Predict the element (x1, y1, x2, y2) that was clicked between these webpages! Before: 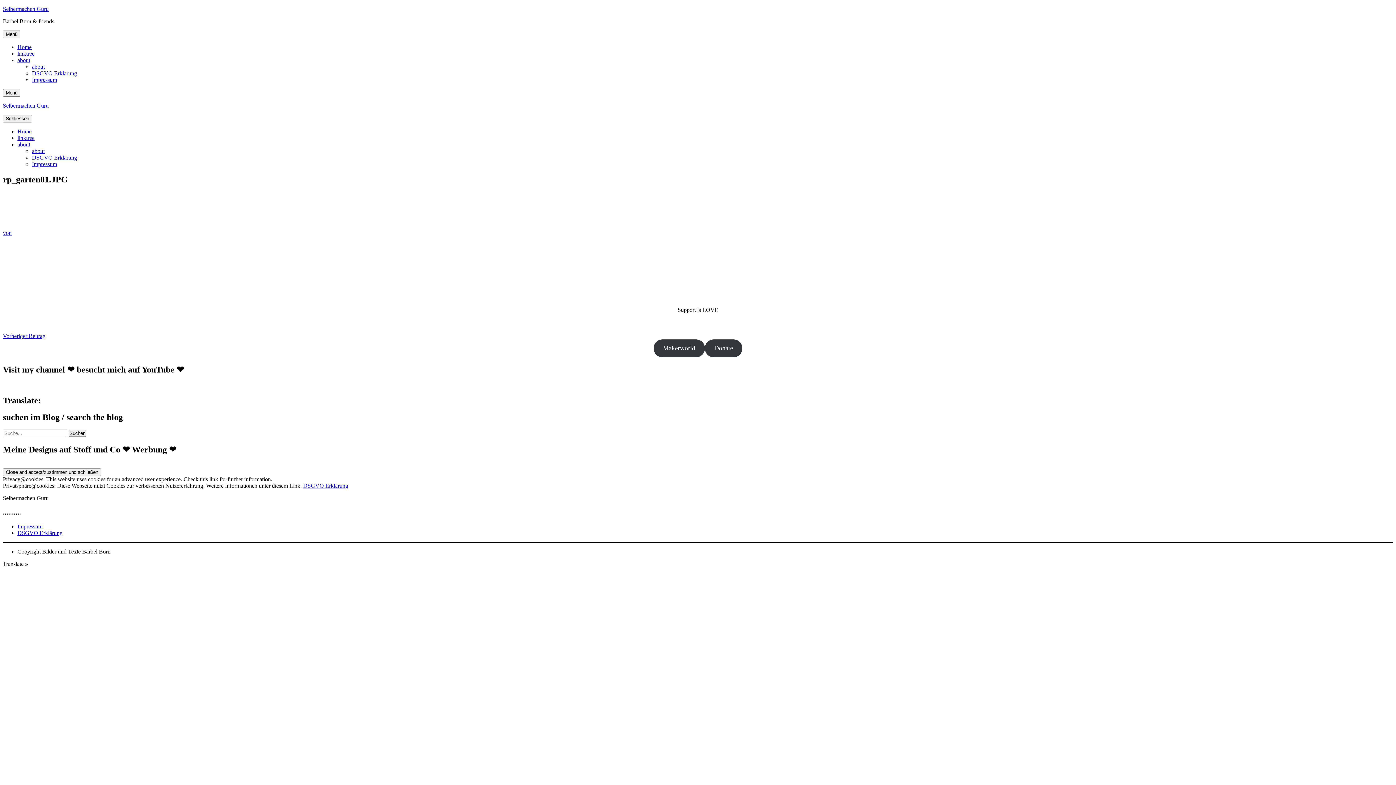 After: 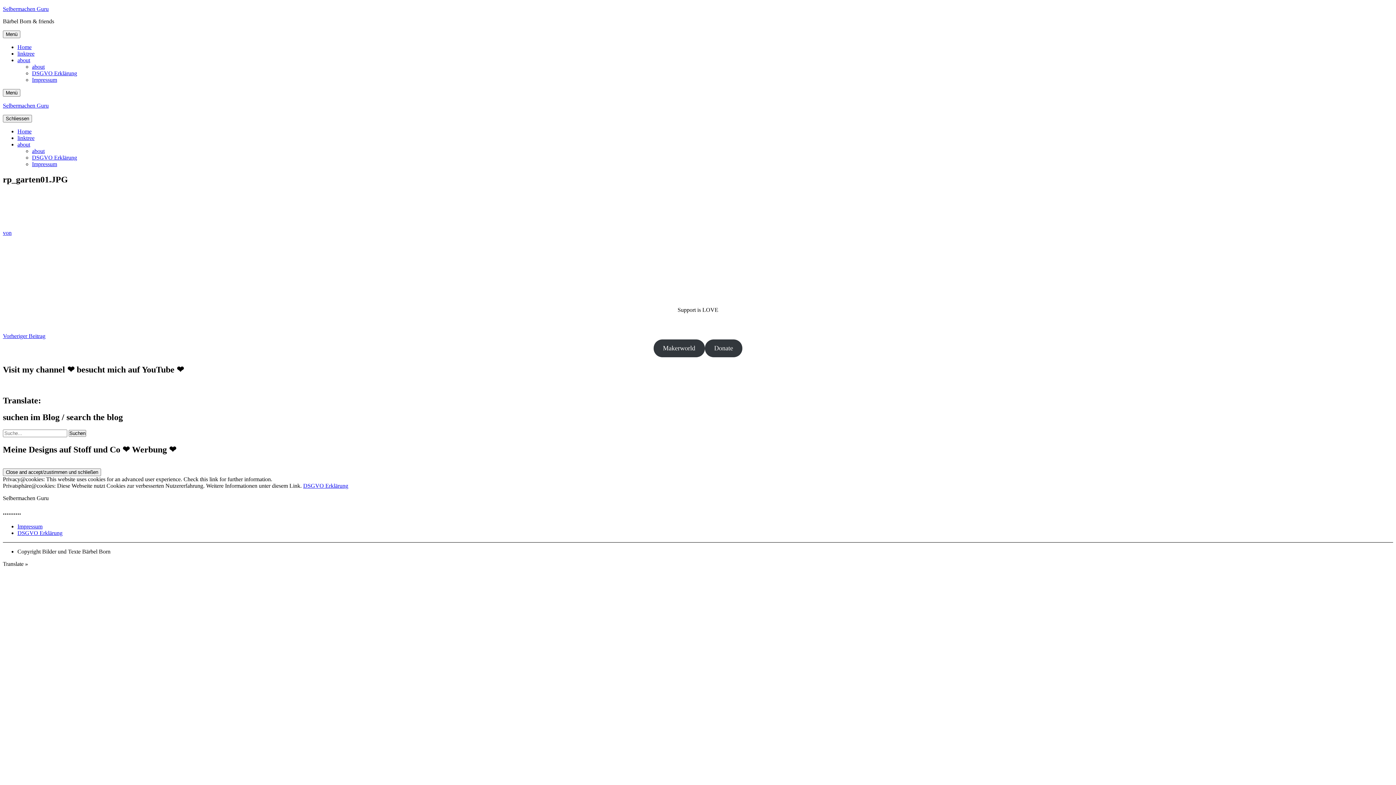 Action: label: Makerworld bbox: (653, 339, 704, 357)